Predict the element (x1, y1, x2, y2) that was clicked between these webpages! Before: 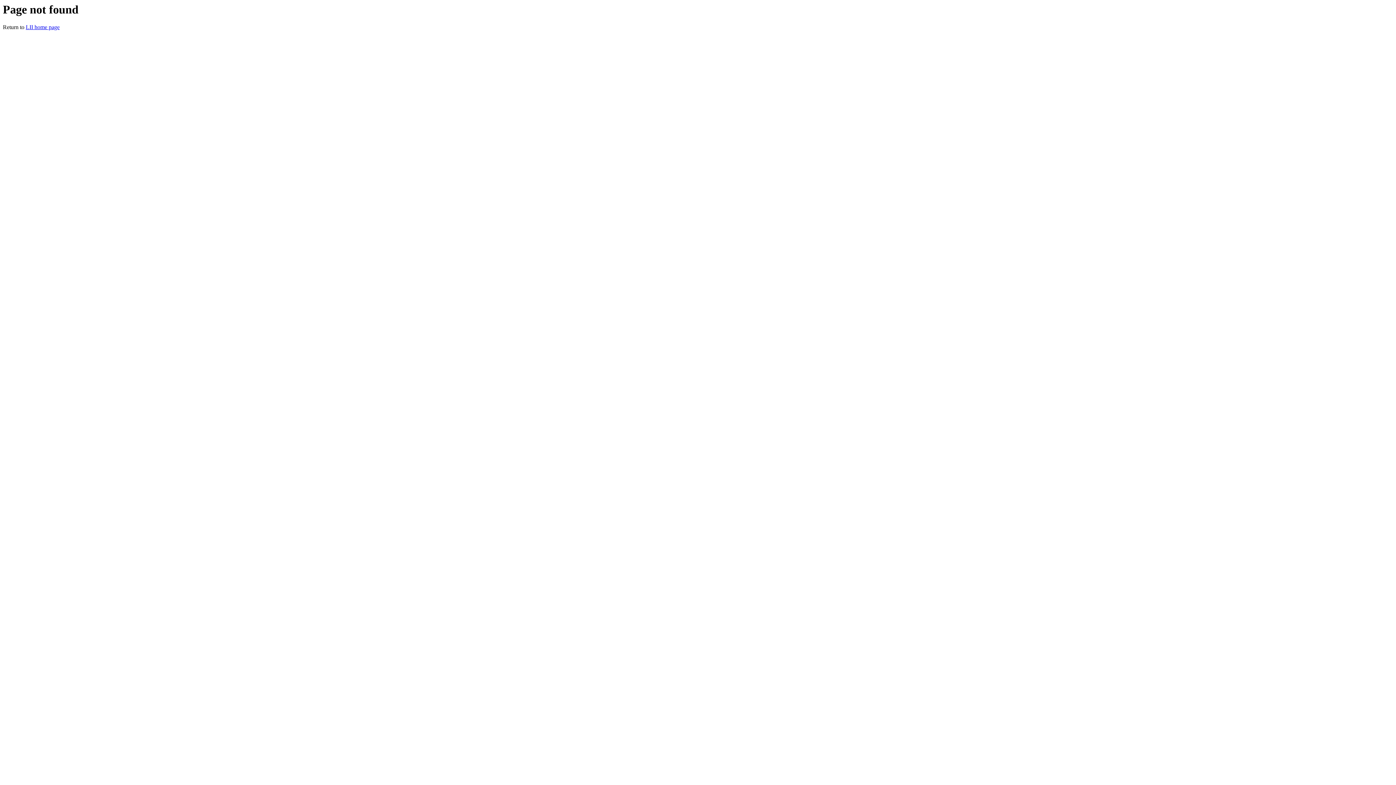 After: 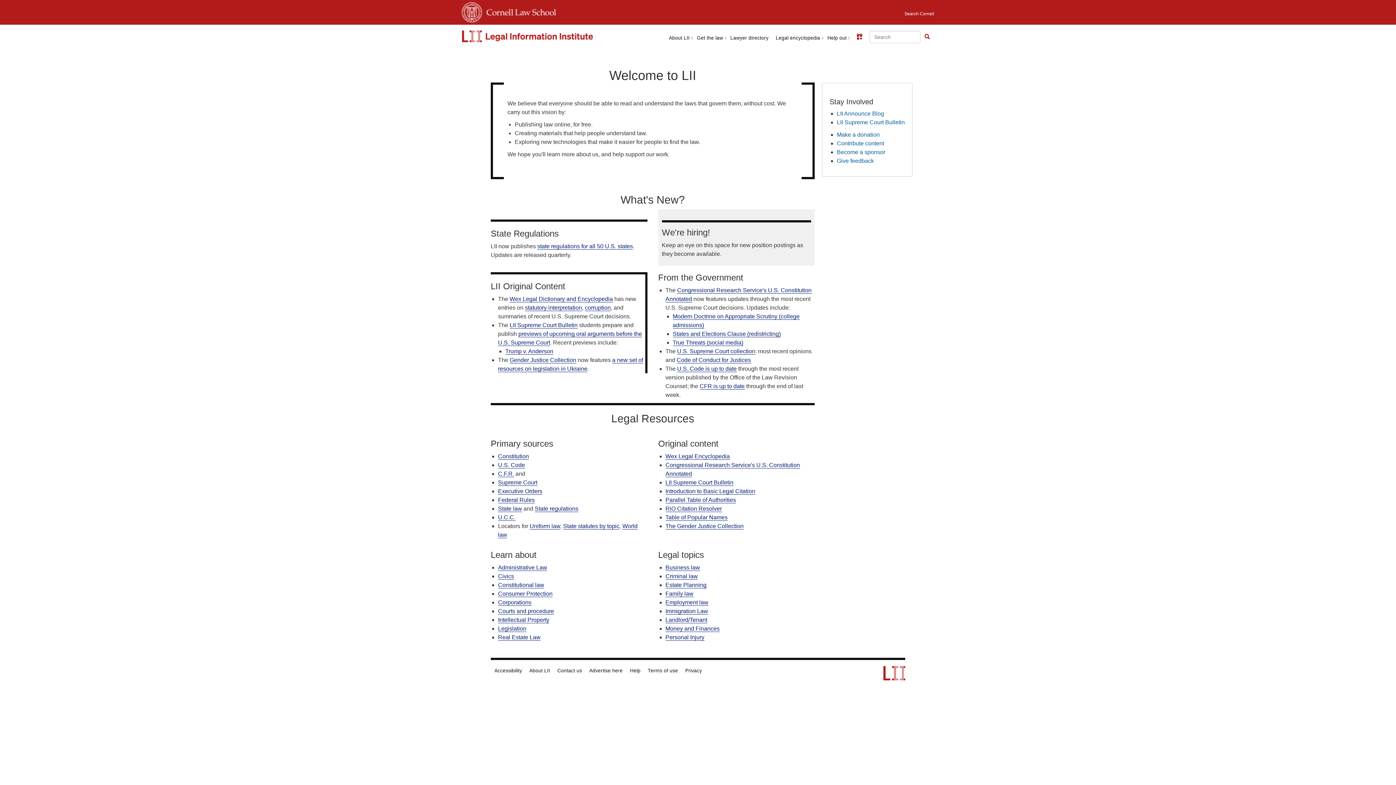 Action: label: LII home page bbox: (25, 24, 59, 30)